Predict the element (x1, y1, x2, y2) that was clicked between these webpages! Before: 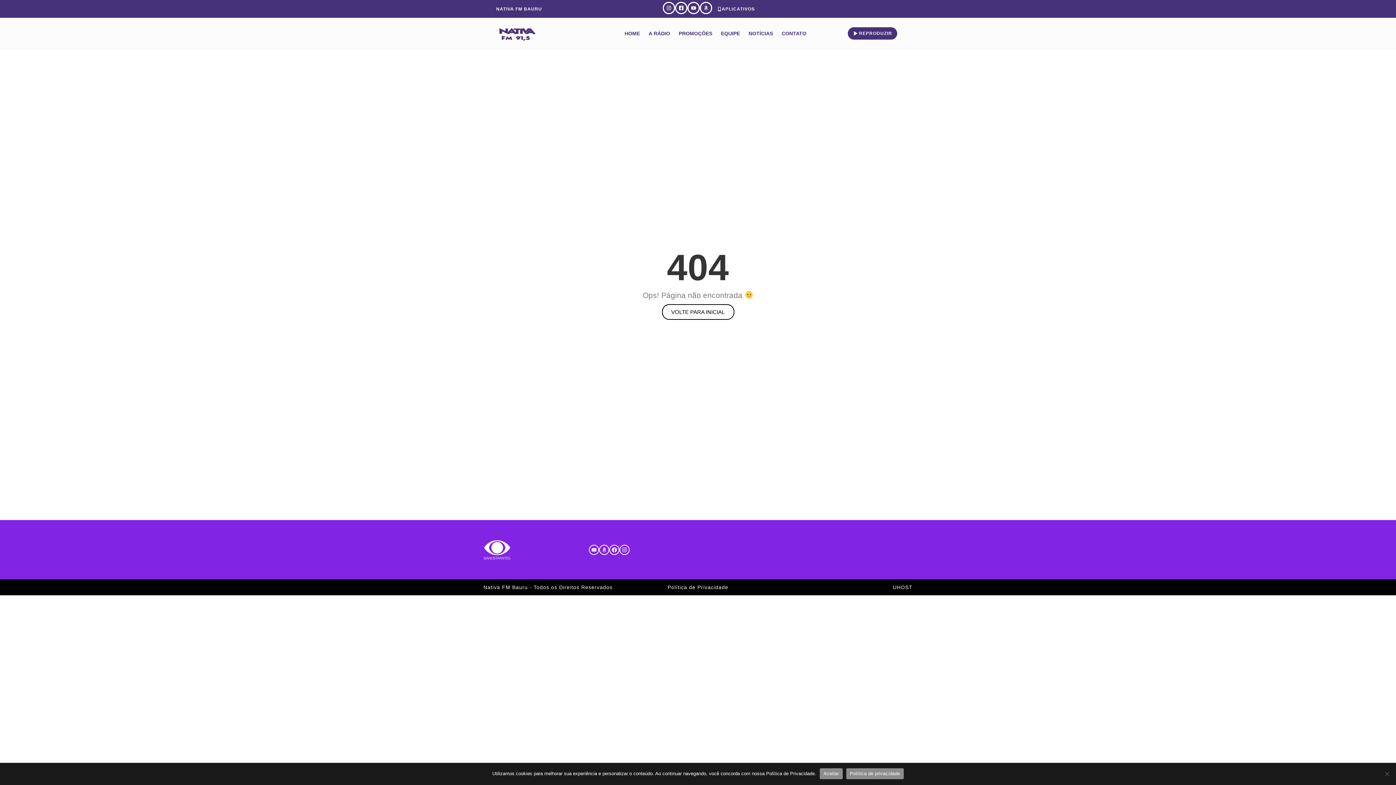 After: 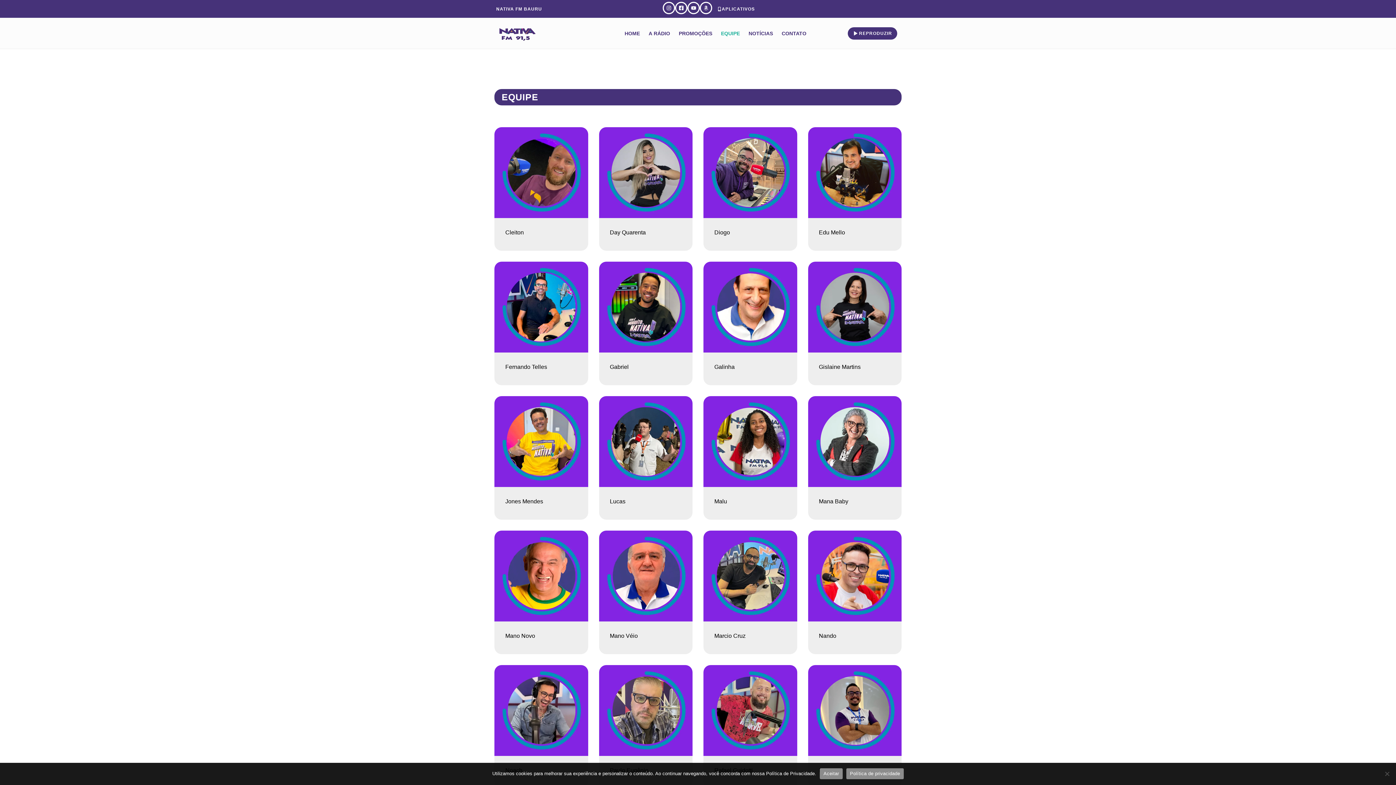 Action: bbox: (717, 26, 743, 40) label: EQUIPE